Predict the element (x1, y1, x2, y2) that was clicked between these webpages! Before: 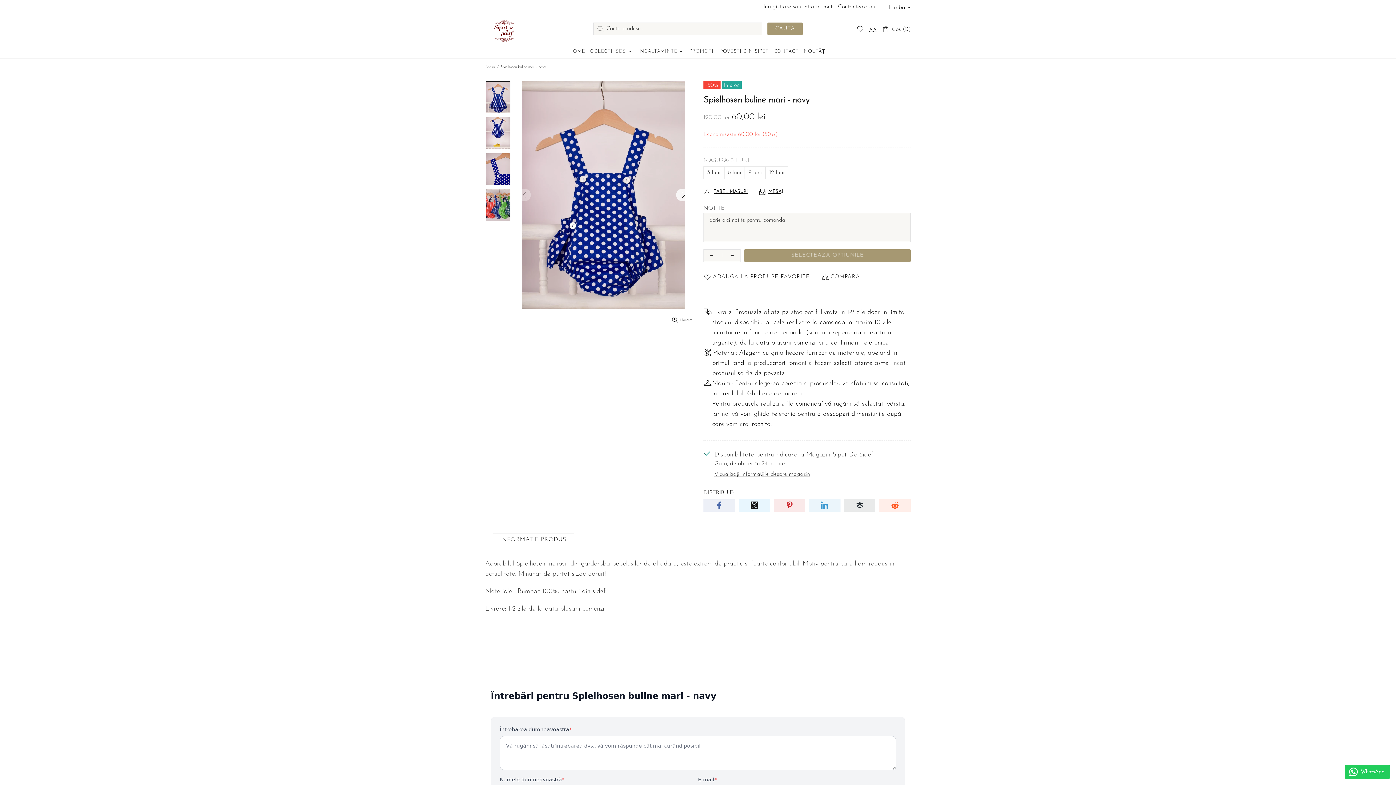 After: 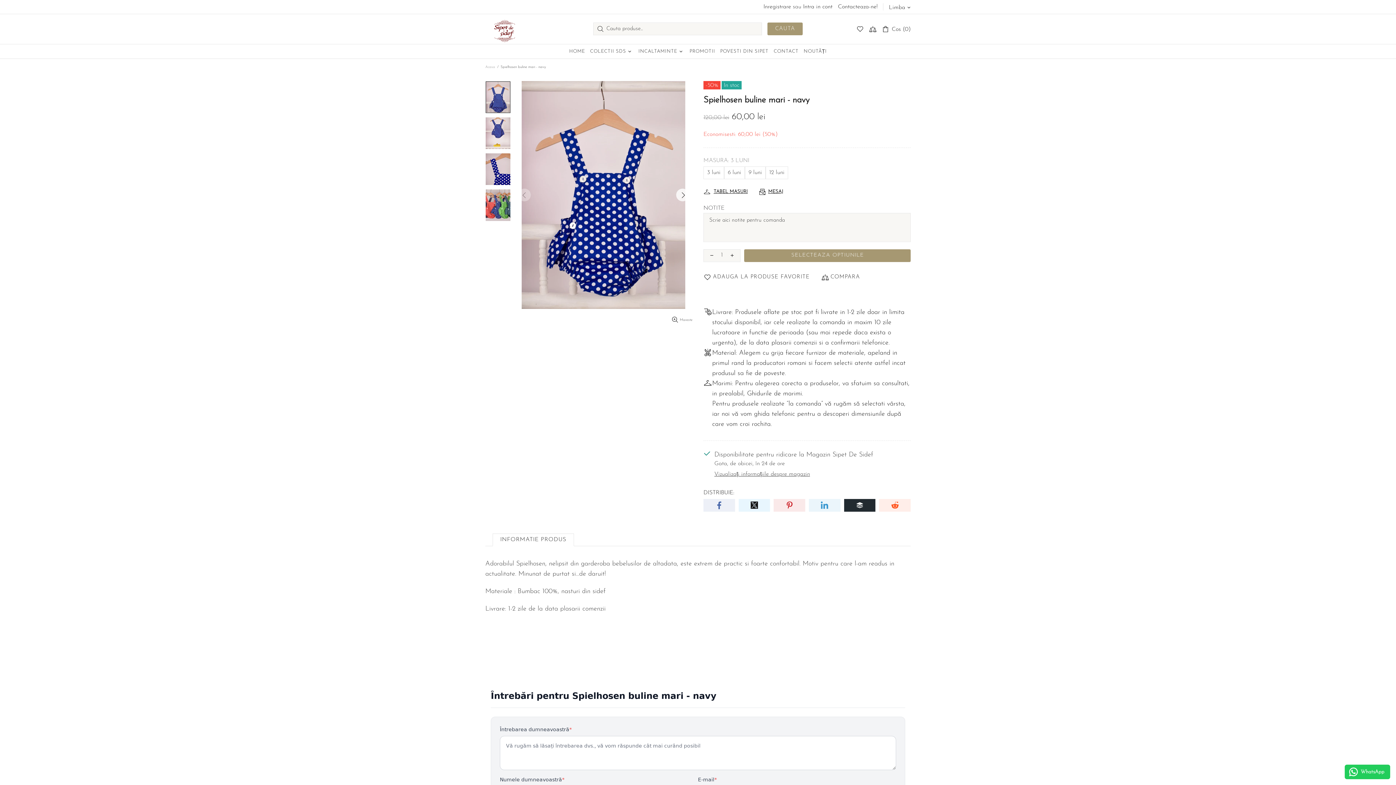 Action: bbox: (844, 499, 875, 511)